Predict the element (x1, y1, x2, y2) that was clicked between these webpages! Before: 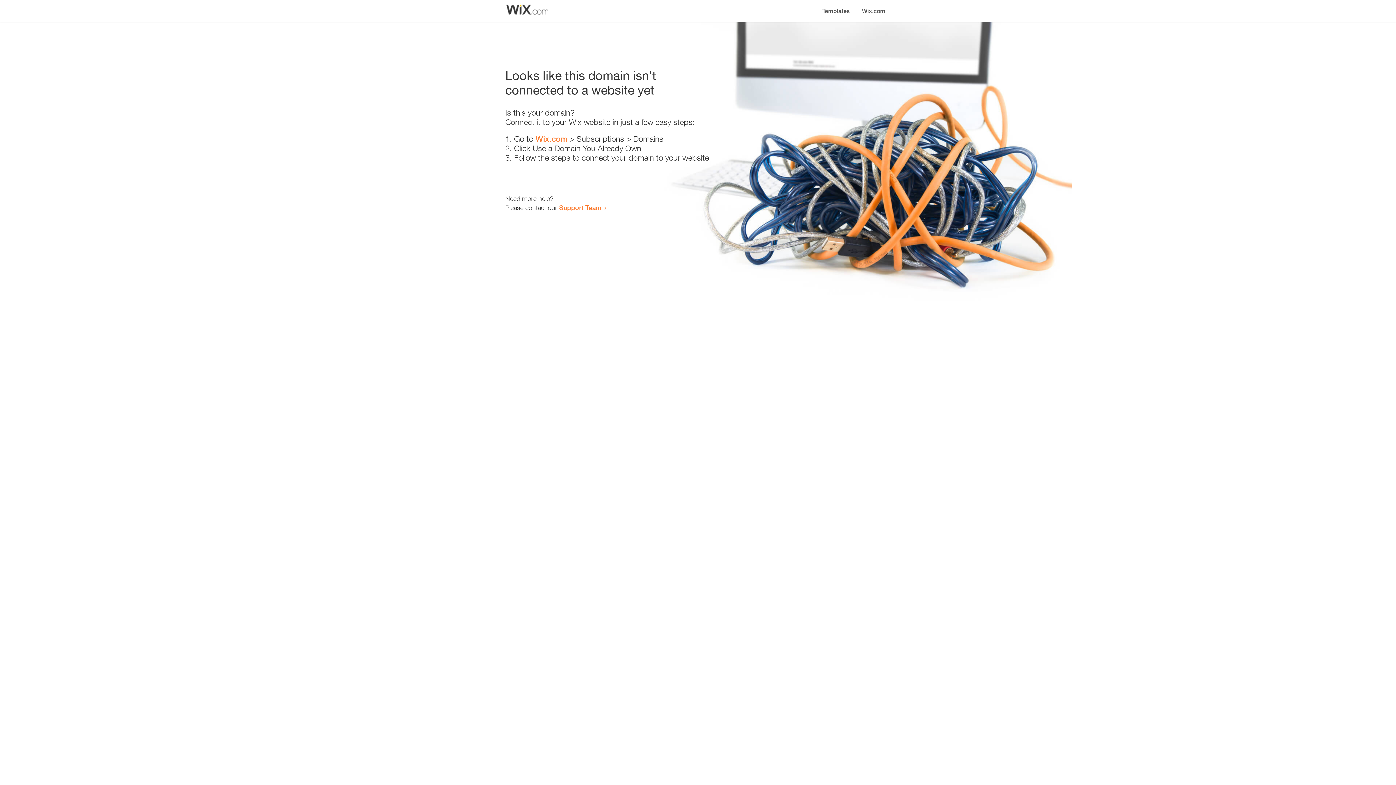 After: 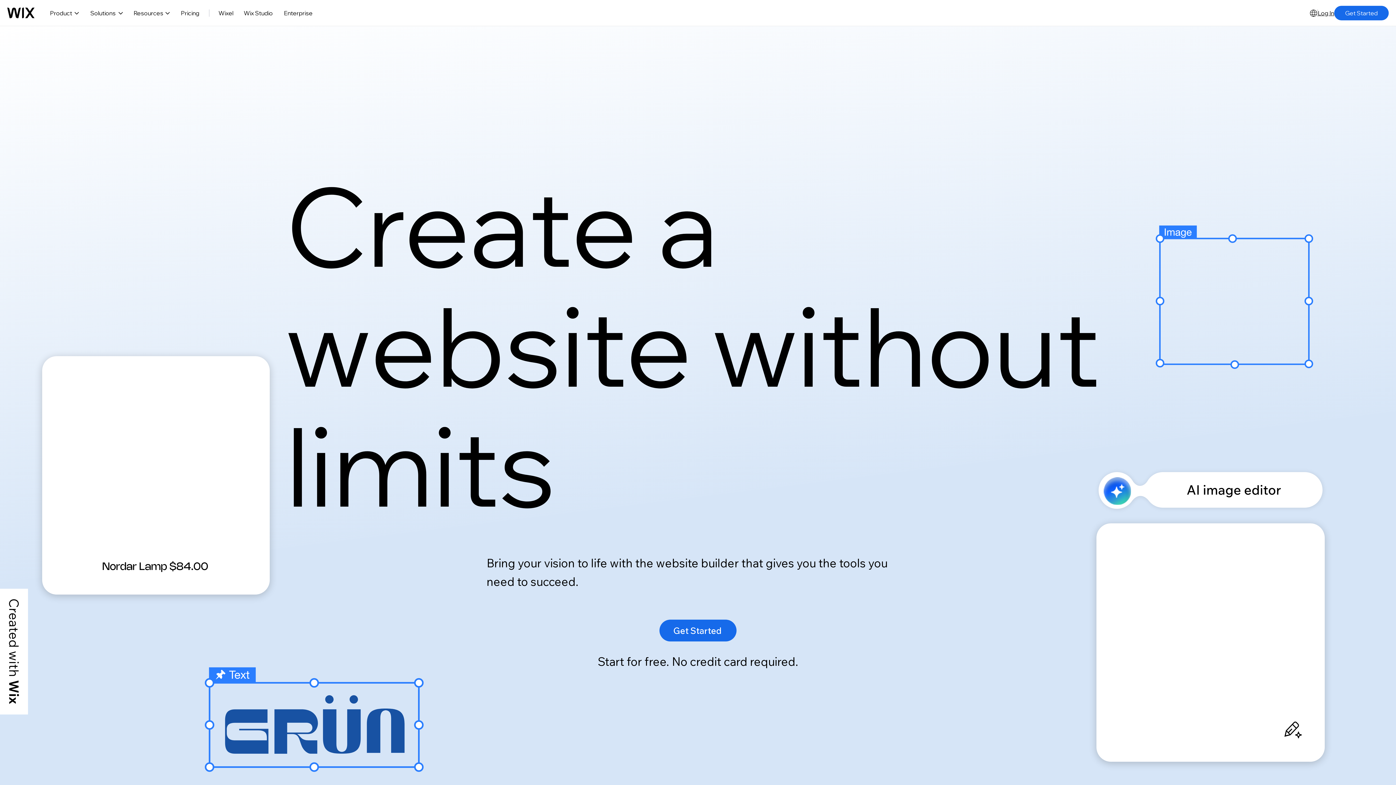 Action: label: Wix.com bbox: (535, 134, 567, 143)